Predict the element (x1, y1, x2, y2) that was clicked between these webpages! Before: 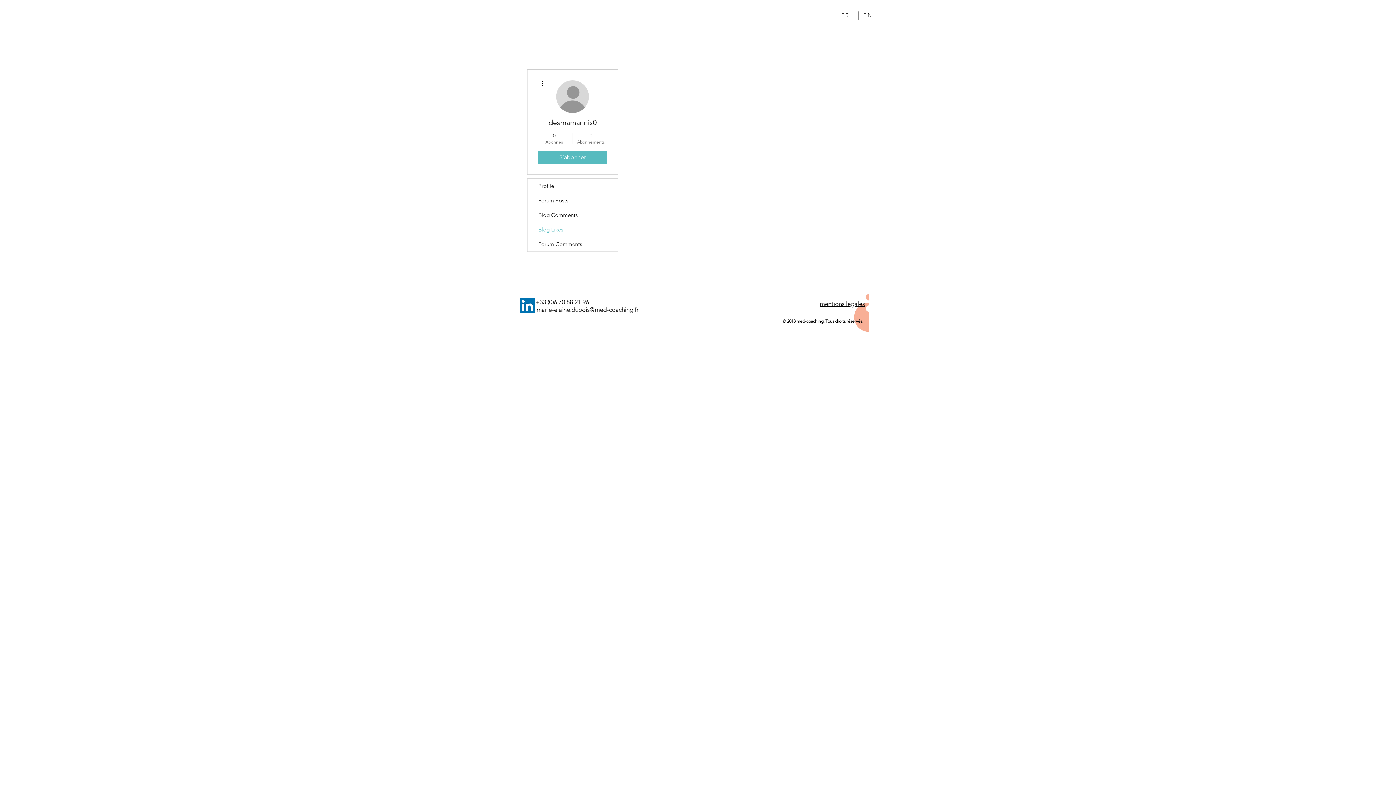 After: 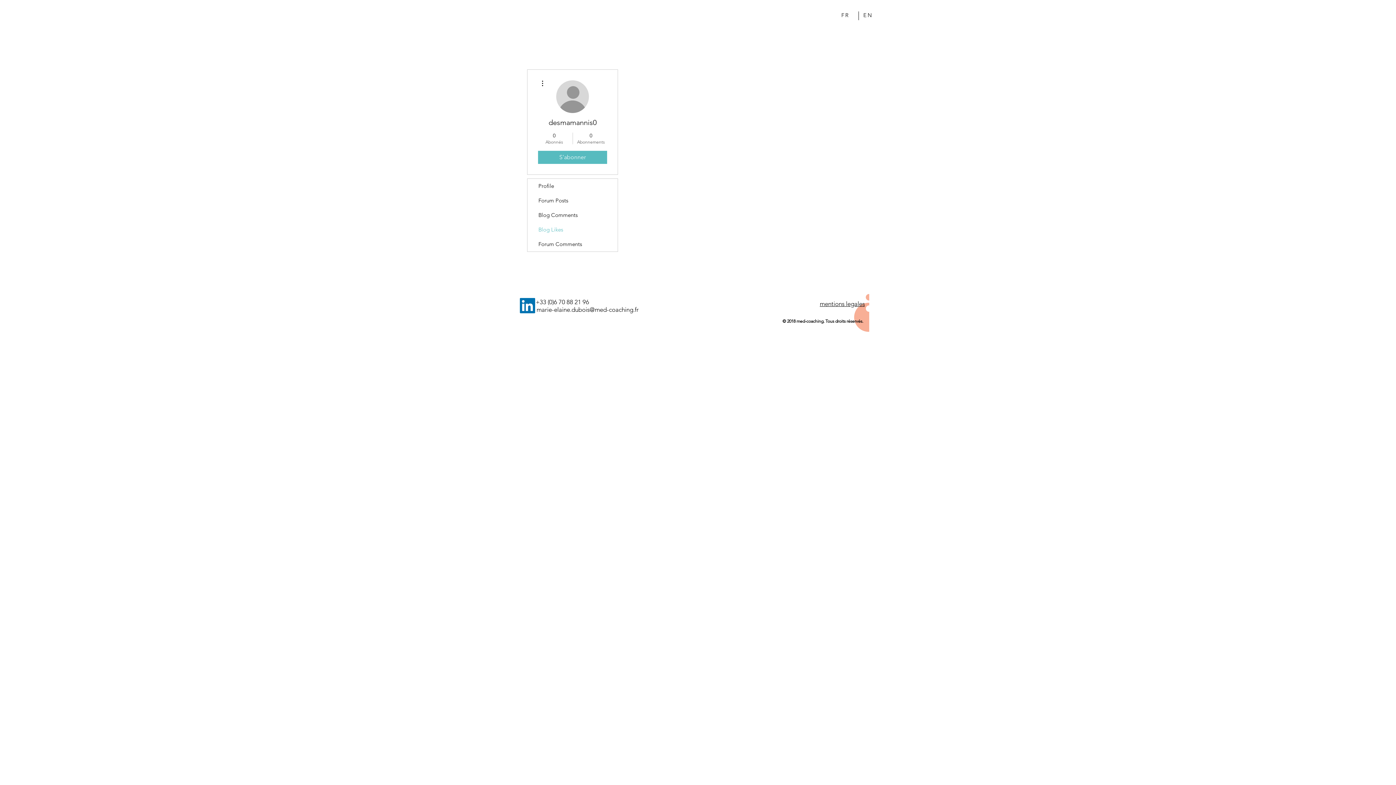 Action: bbox: (538, 78, 546, 87)